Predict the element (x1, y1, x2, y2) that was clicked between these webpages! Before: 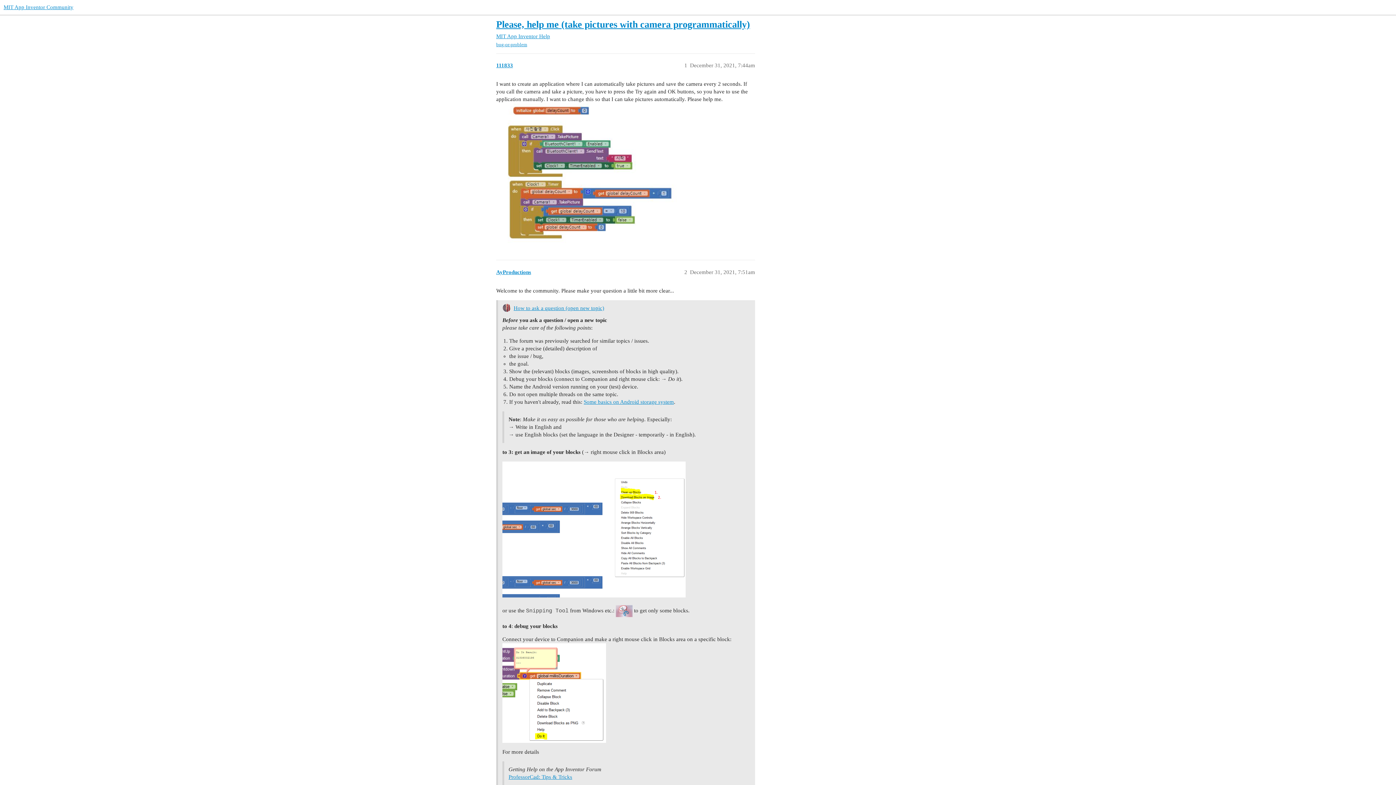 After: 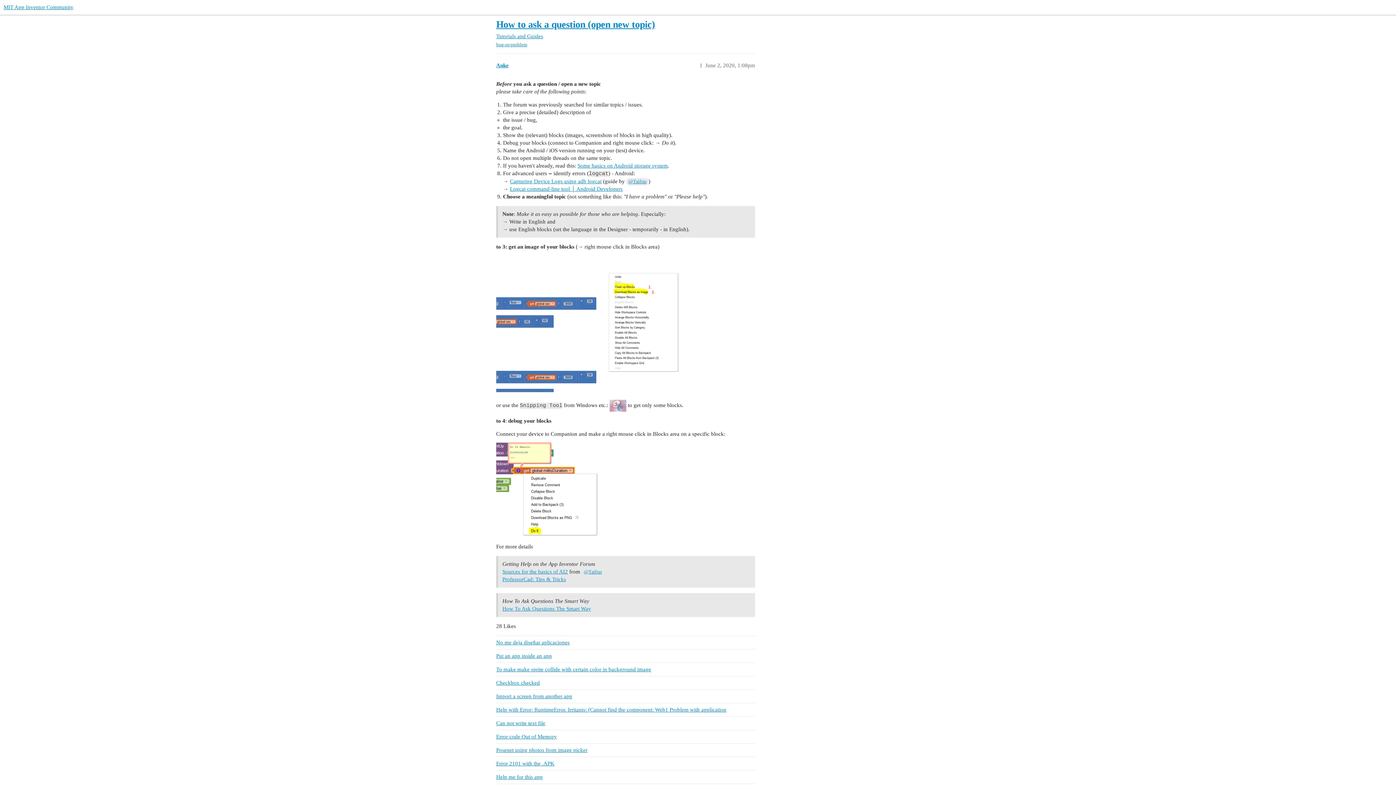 Action: label: How to ask a question (open new topic) bbox: (513, 305, 604, 311)